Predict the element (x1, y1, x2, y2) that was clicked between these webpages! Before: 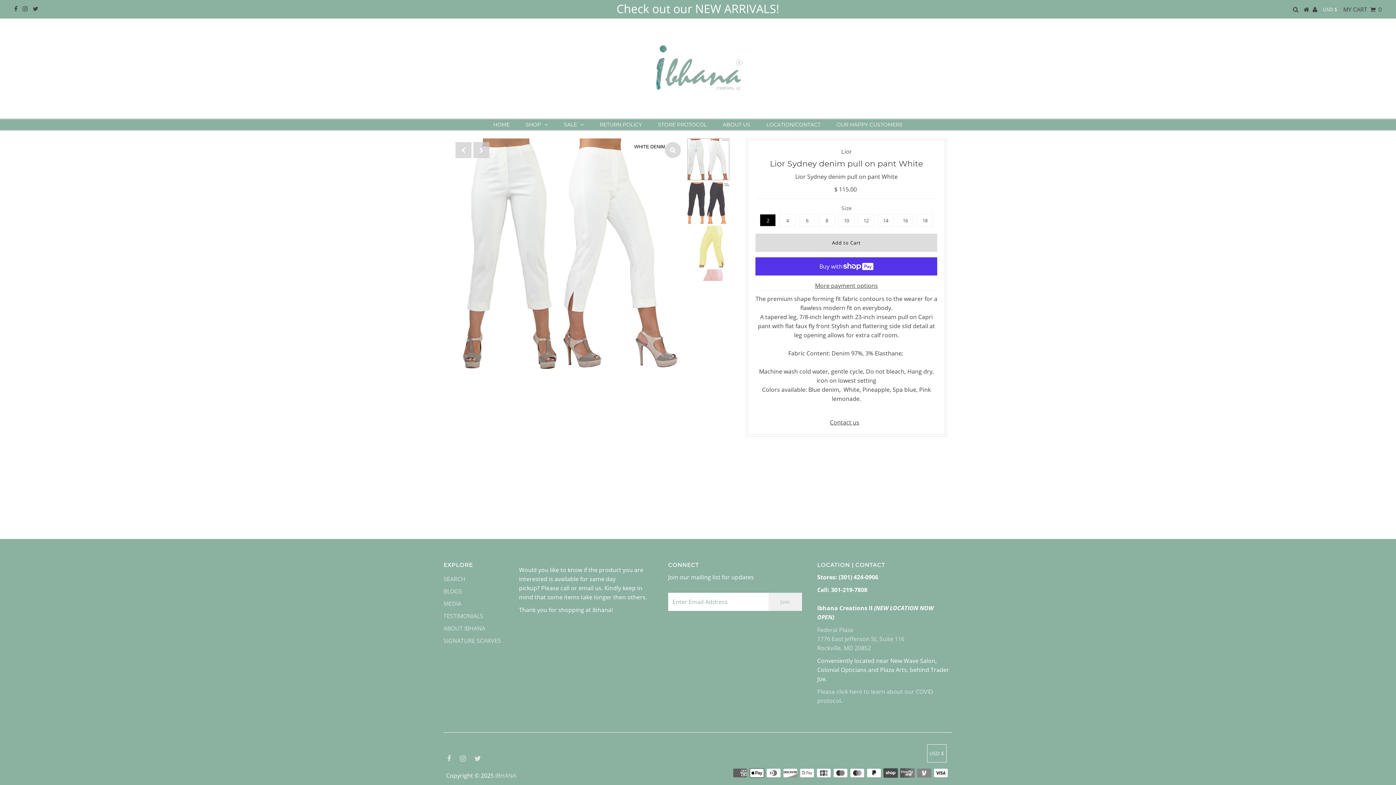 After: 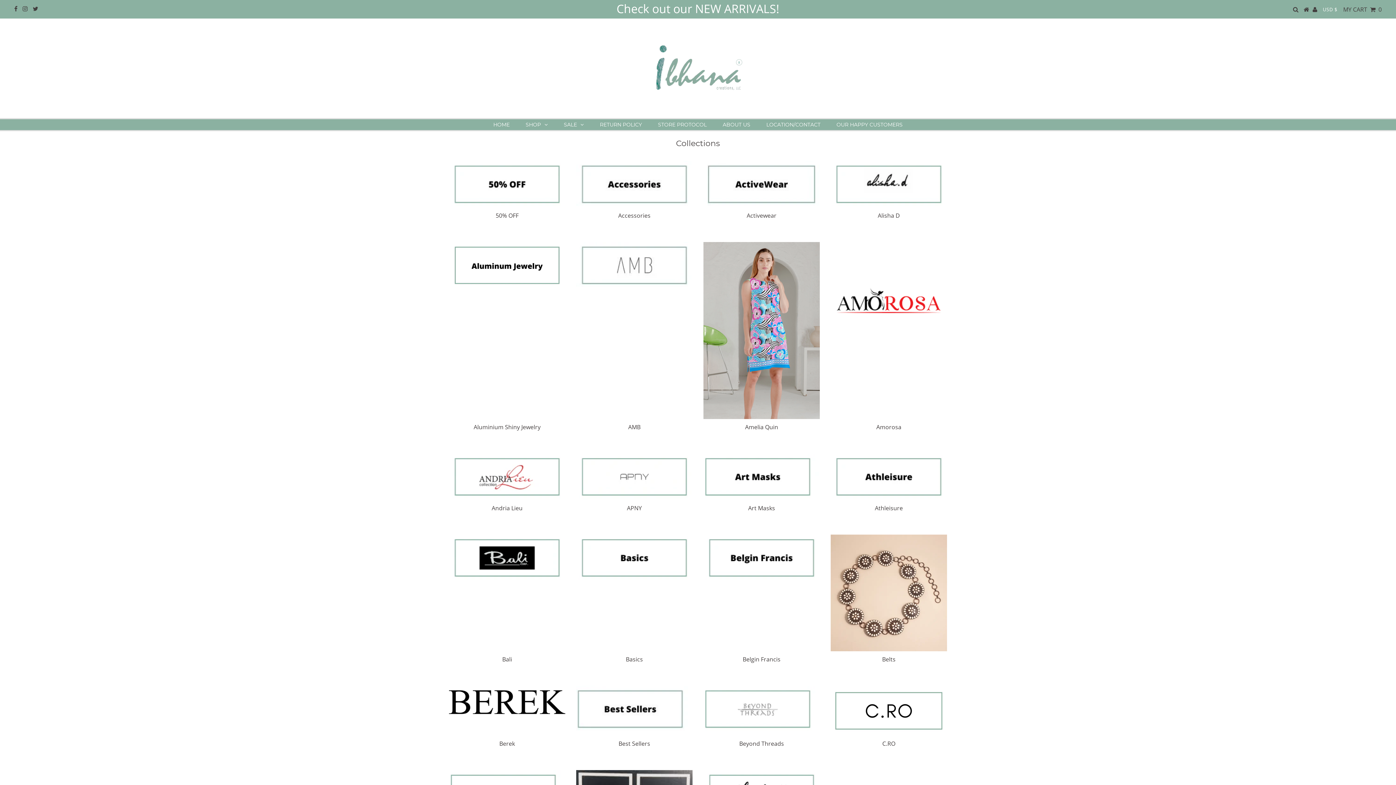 Action: label: SHOP bbox: (518, 119, 555, 130)